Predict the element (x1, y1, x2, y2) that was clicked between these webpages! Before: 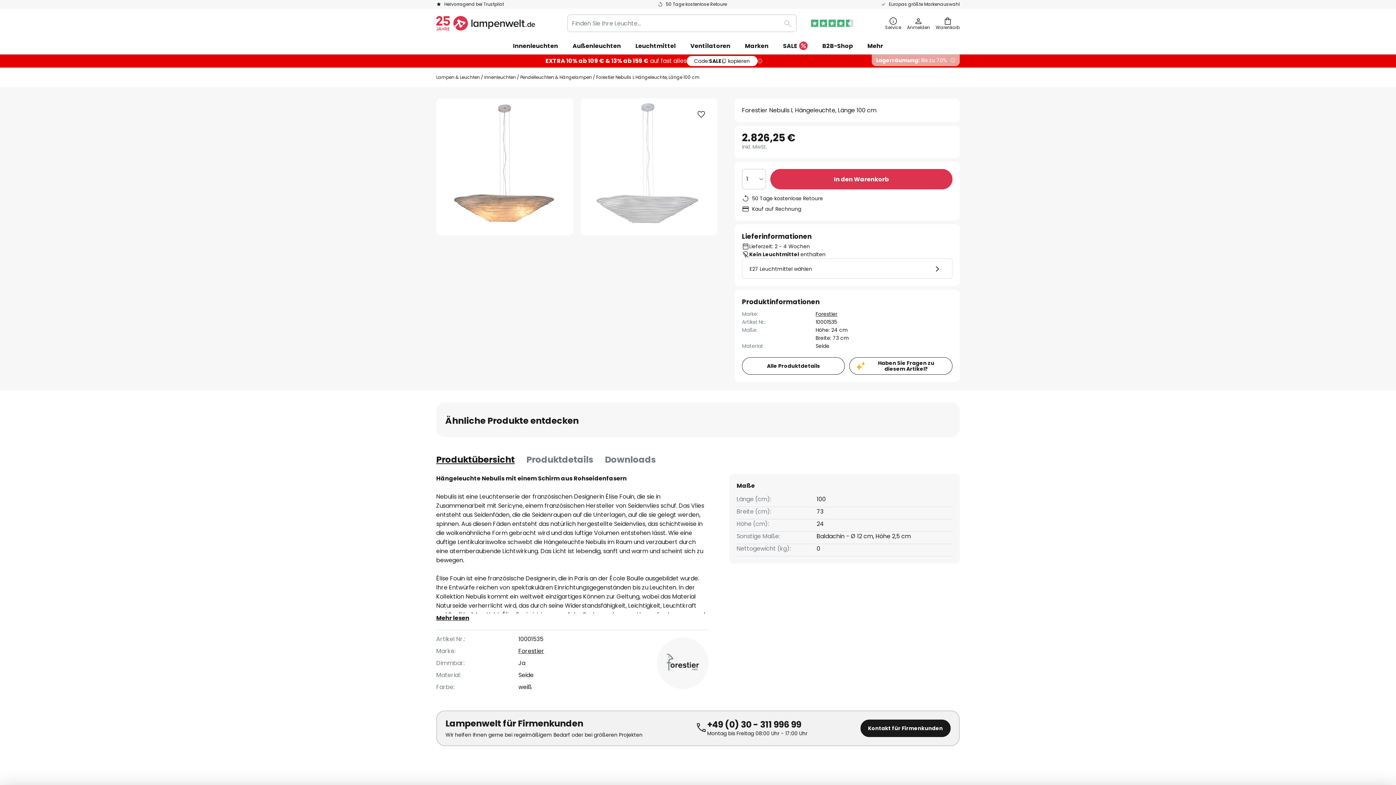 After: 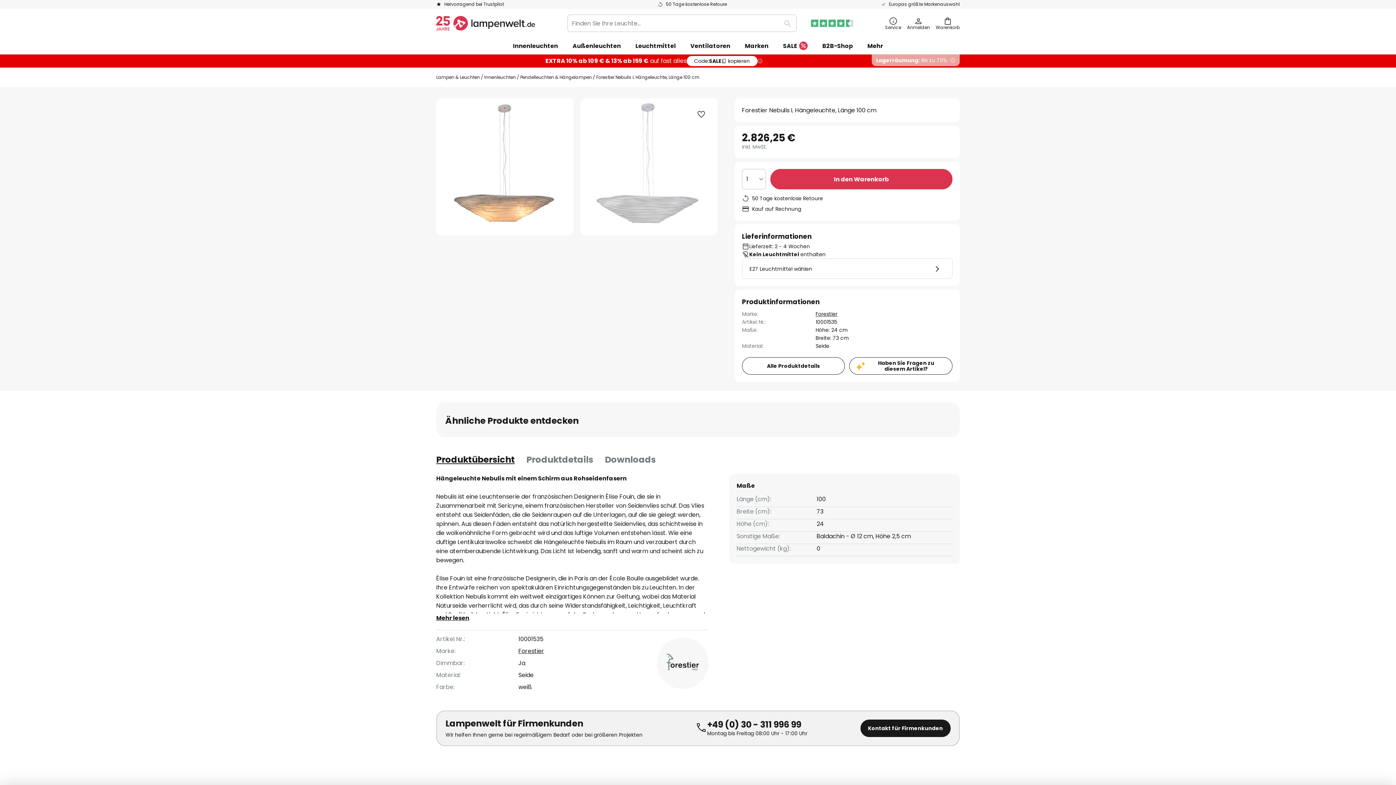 Action: bbox: (770, 169, 952, 189) label: In den Warenkorb